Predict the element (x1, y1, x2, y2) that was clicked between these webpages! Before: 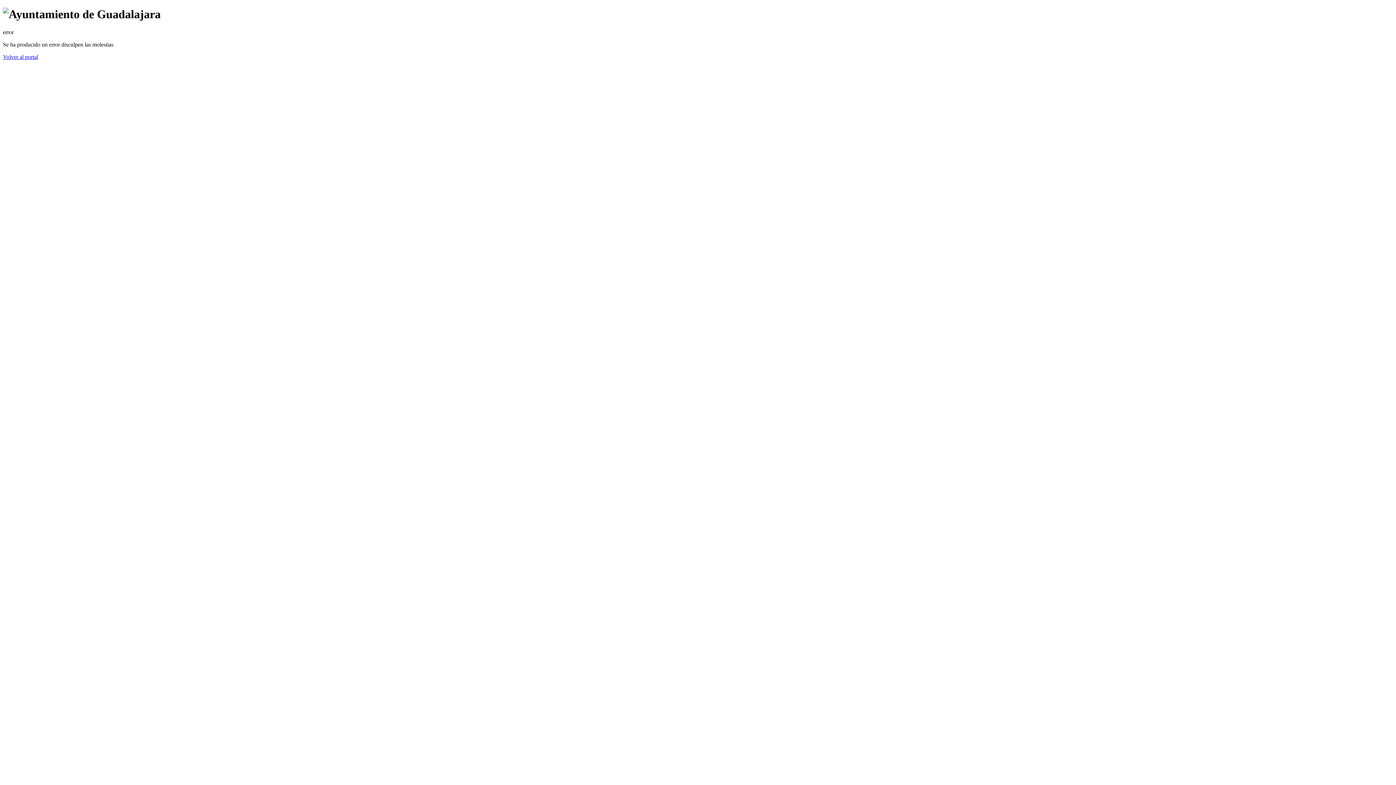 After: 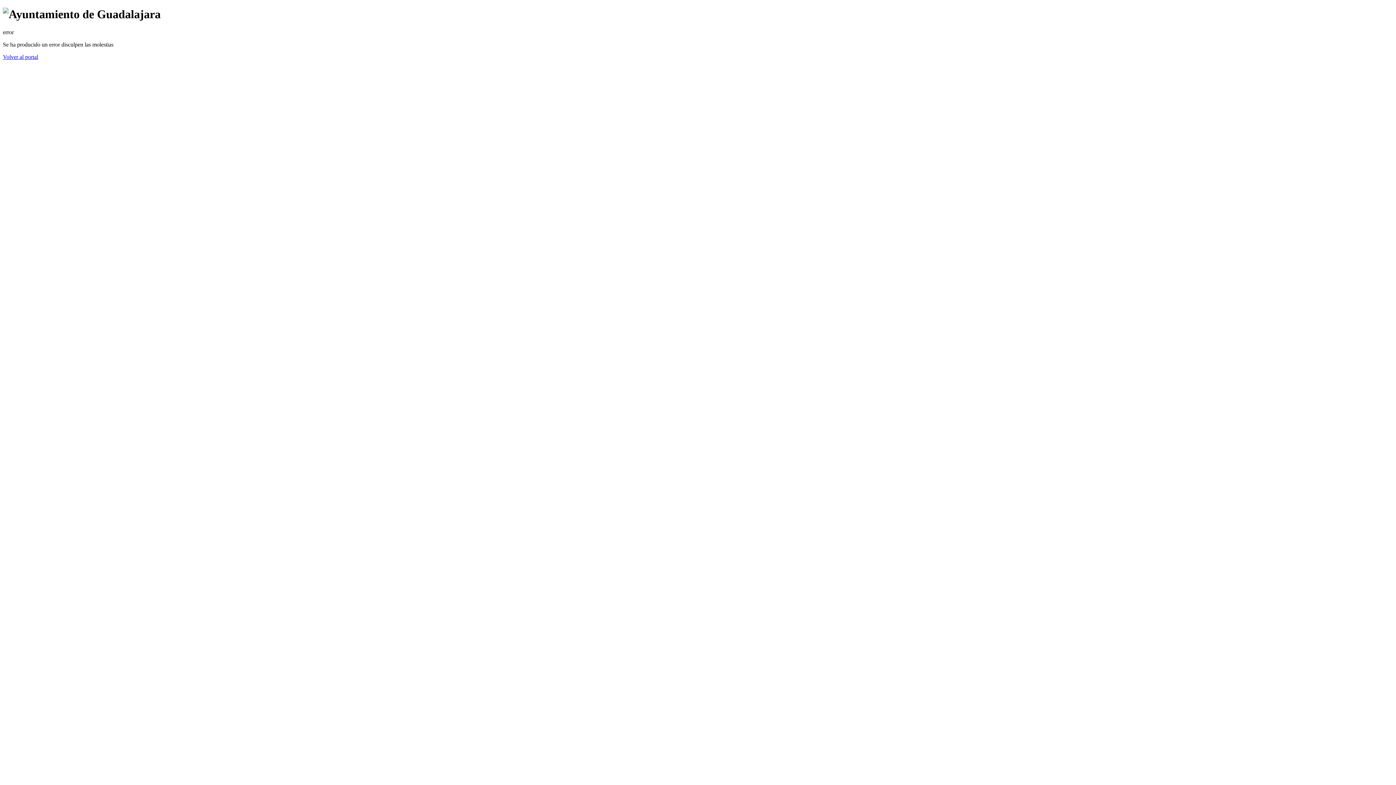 Action: label: Volver al portal bbox: (2, 53, 38, 59)